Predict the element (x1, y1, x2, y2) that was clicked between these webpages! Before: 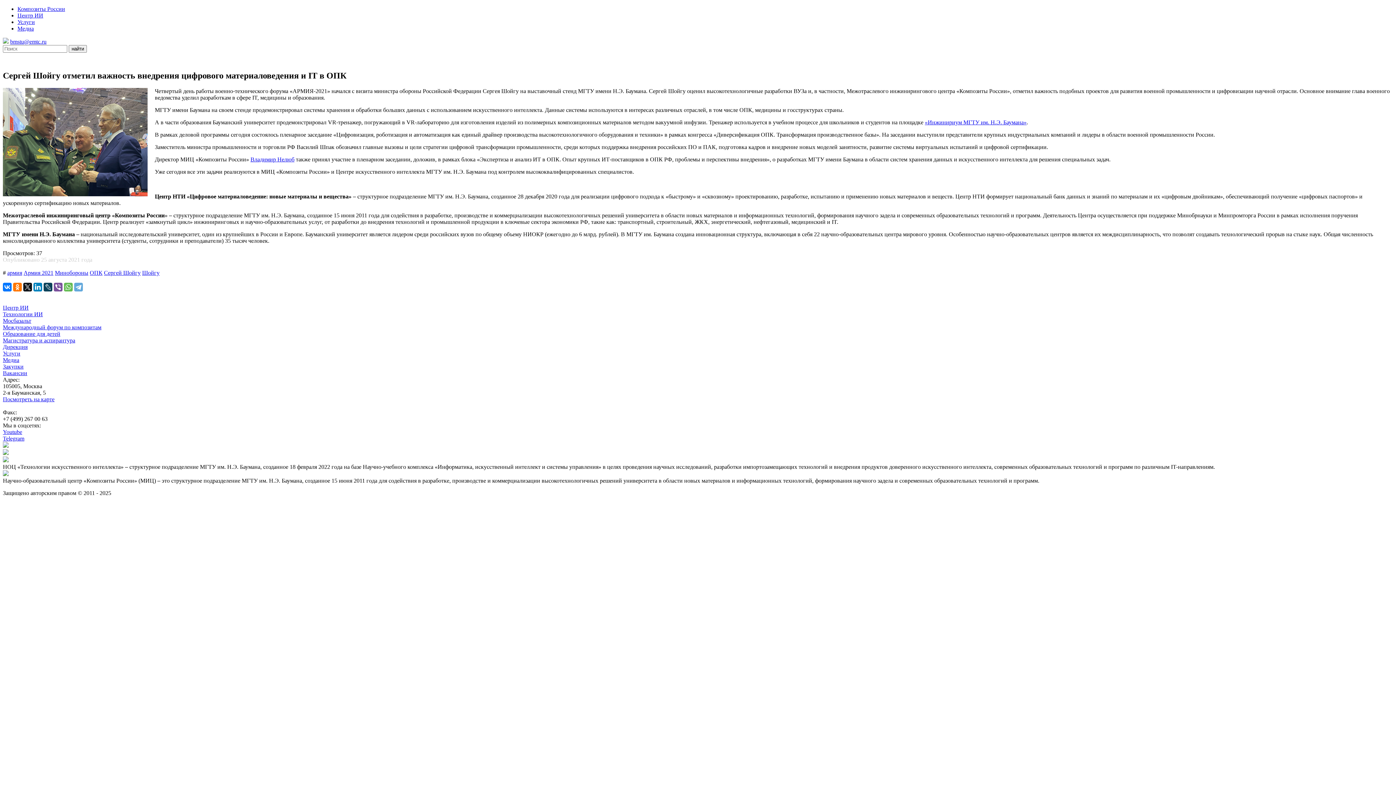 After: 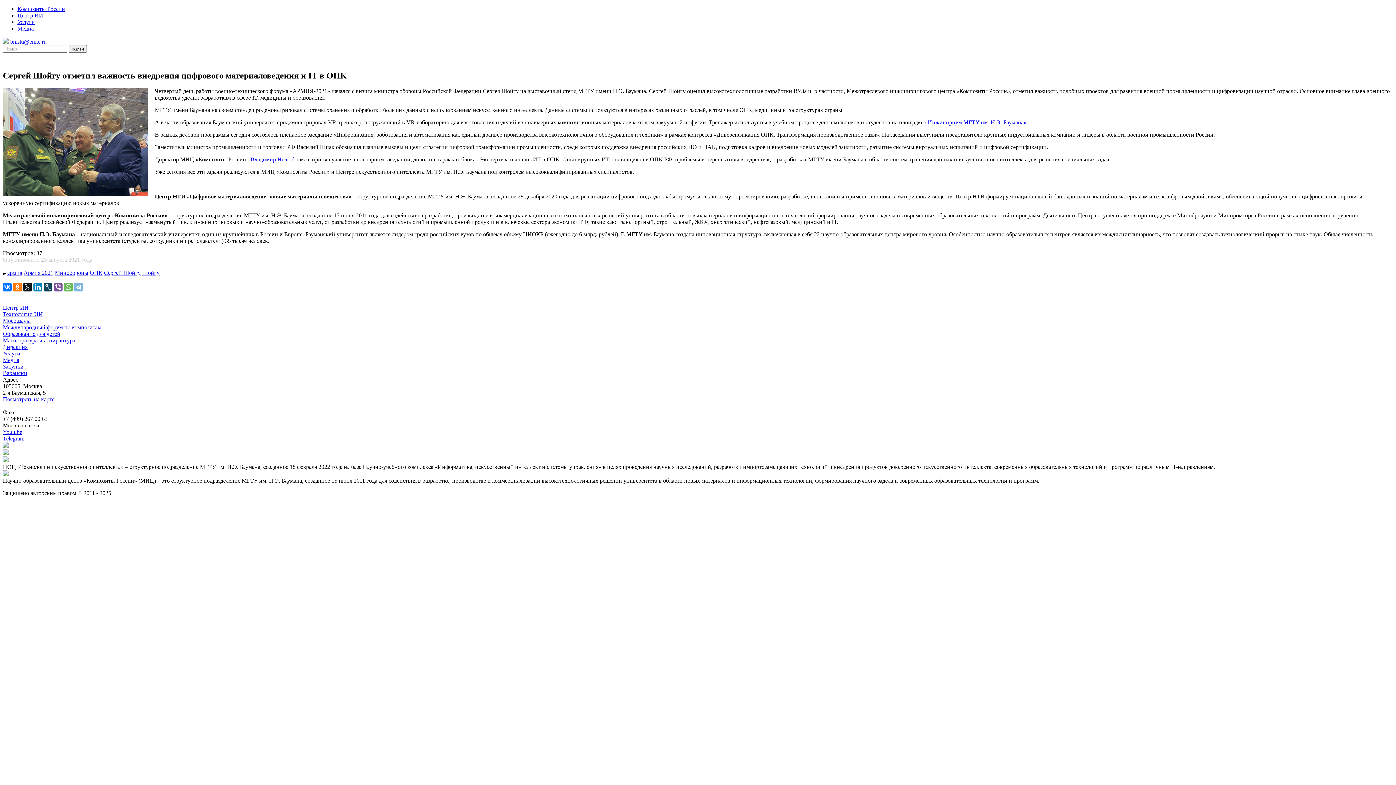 Action: bbox: (74, 282, 82, 291)